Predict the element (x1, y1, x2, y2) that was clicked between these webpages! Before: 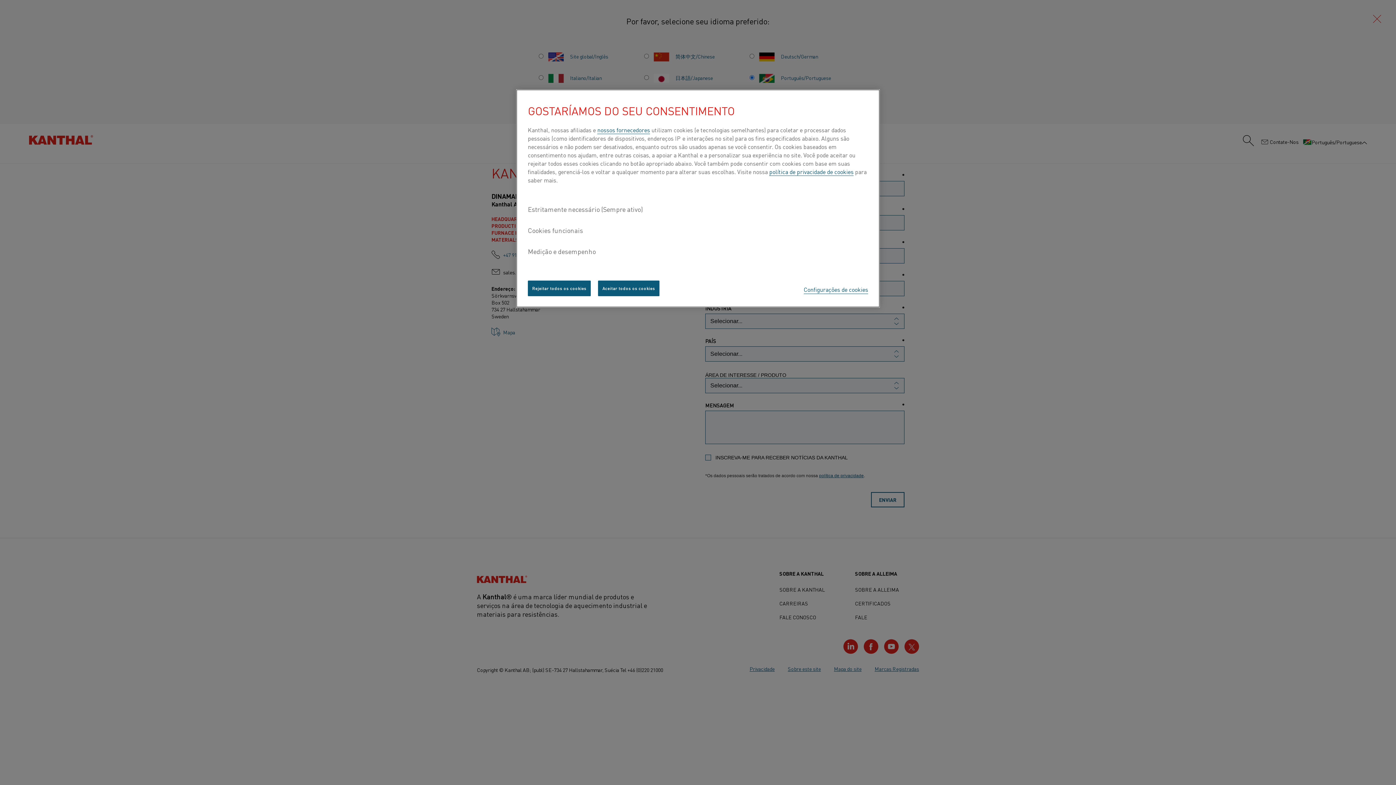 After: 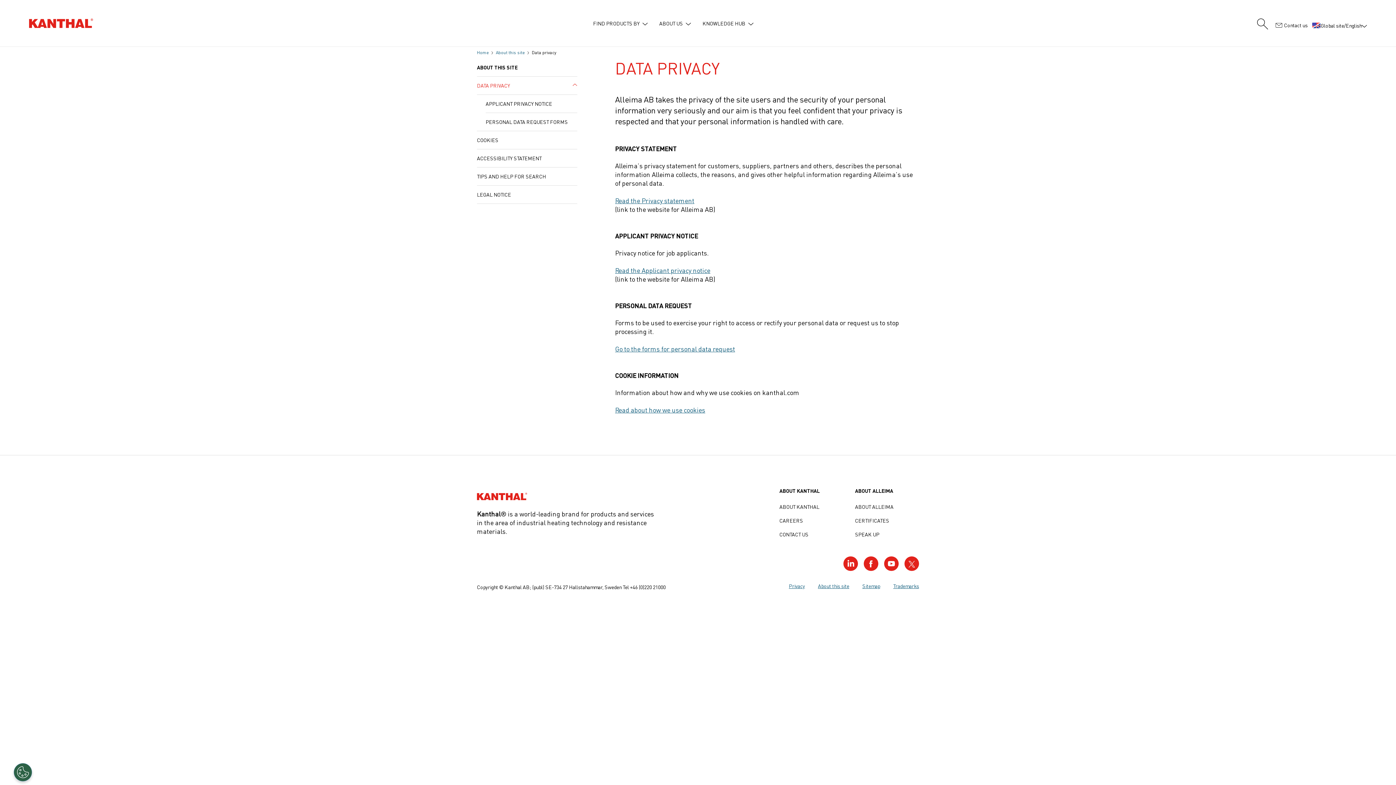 Action: label: política de privacidade de cookies bbox: (769, 167, 853, 176)